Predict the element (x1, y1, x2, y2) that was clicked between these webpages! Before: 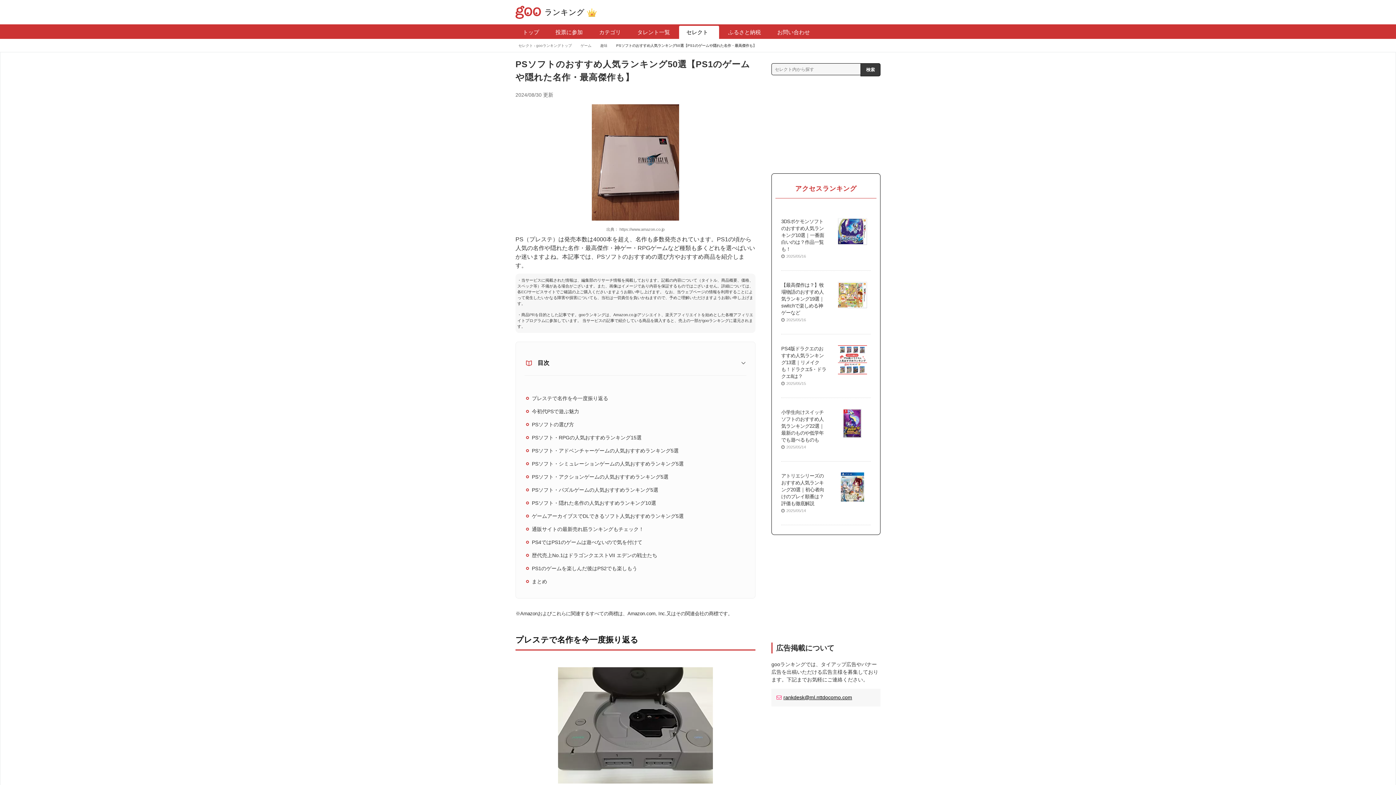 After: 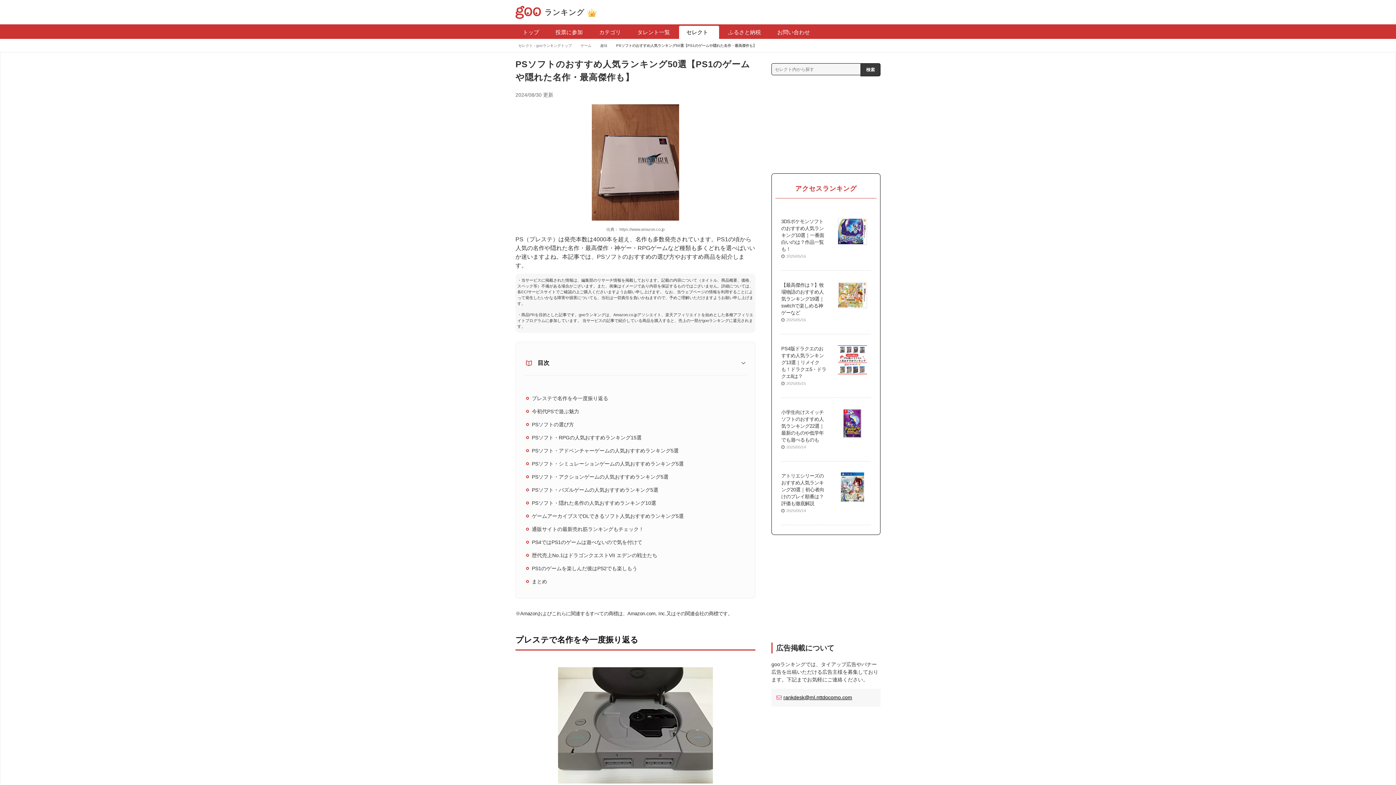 Action: bbox: (619, 227, 664, 231) label: https://www.amazon.co.jp